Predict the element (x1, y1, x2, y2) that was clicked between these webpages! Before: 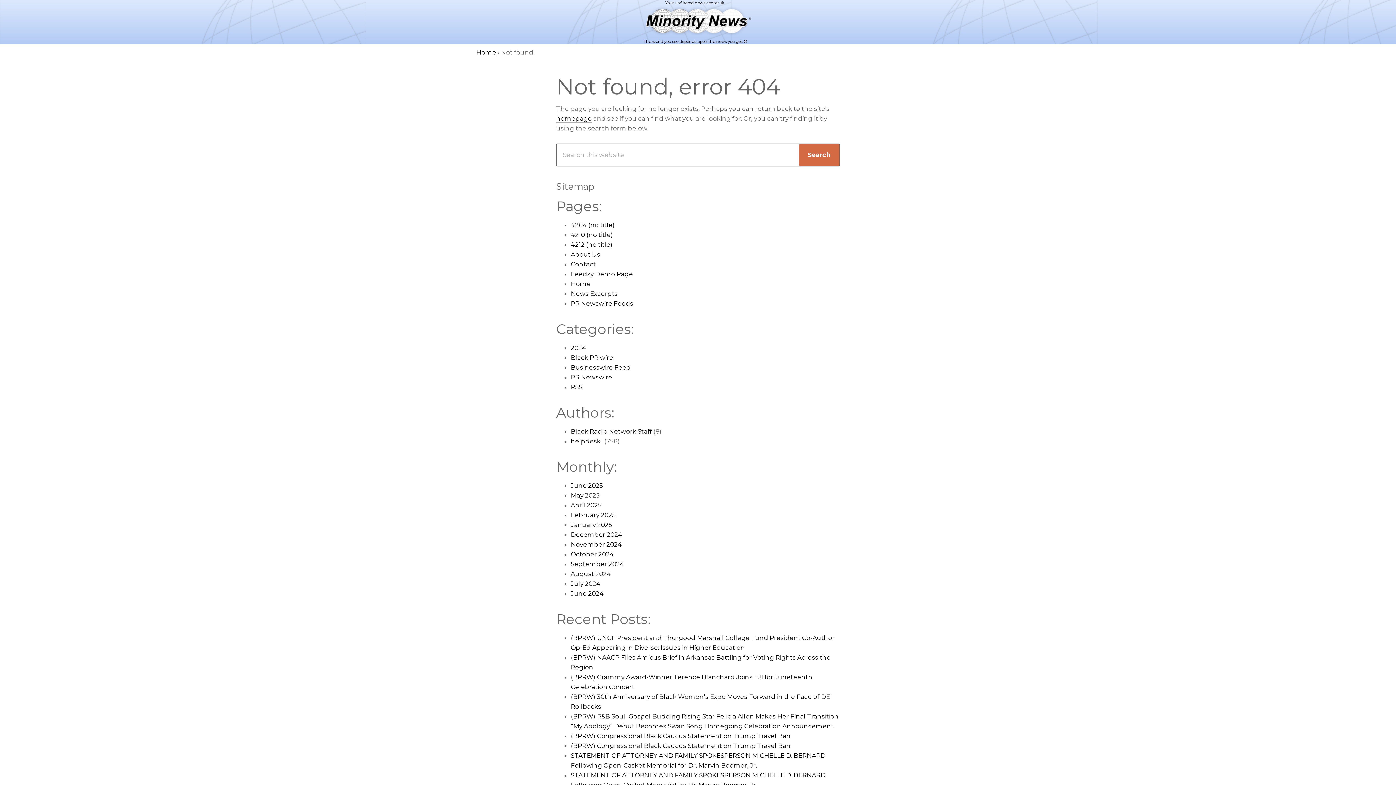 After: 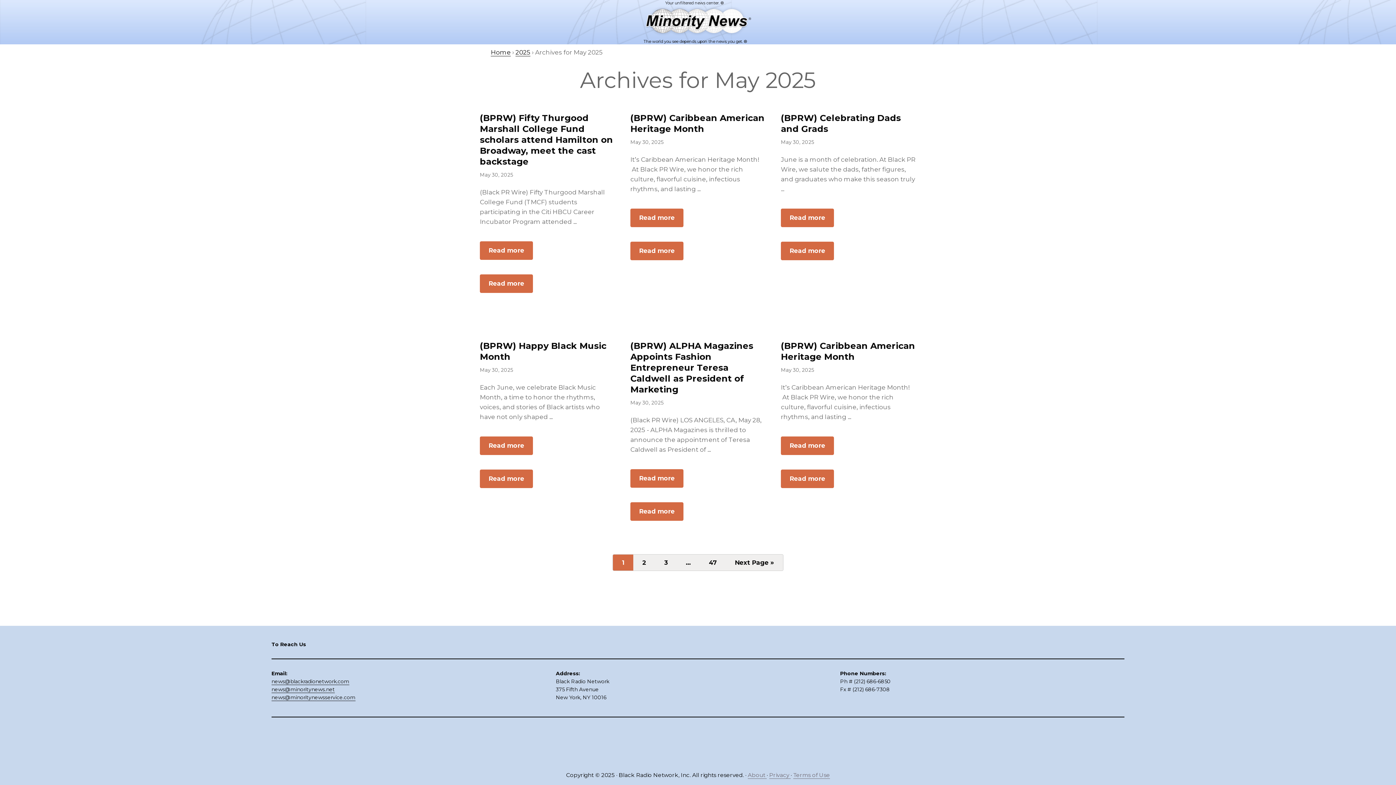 Action: label: May 2025 bbox: (570, 492, 600, 499)